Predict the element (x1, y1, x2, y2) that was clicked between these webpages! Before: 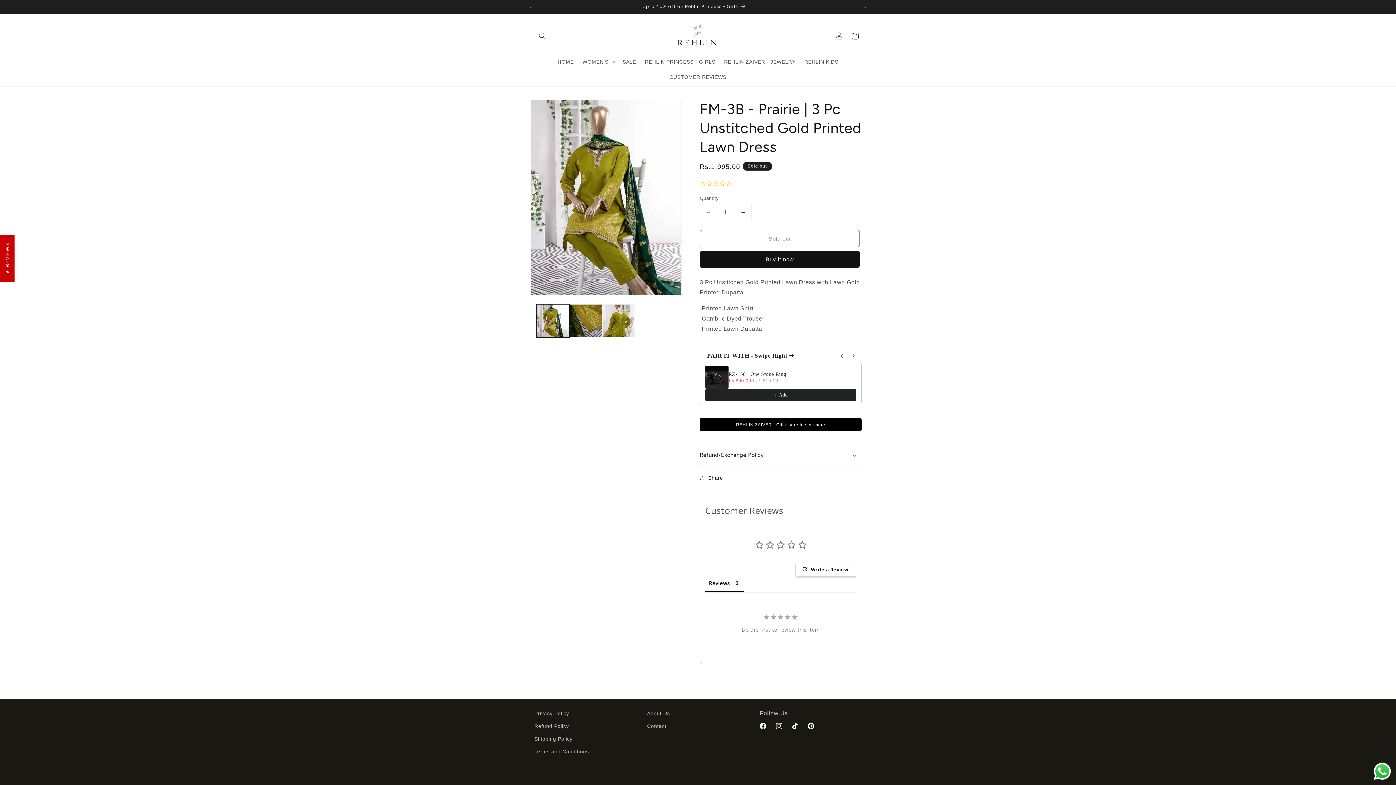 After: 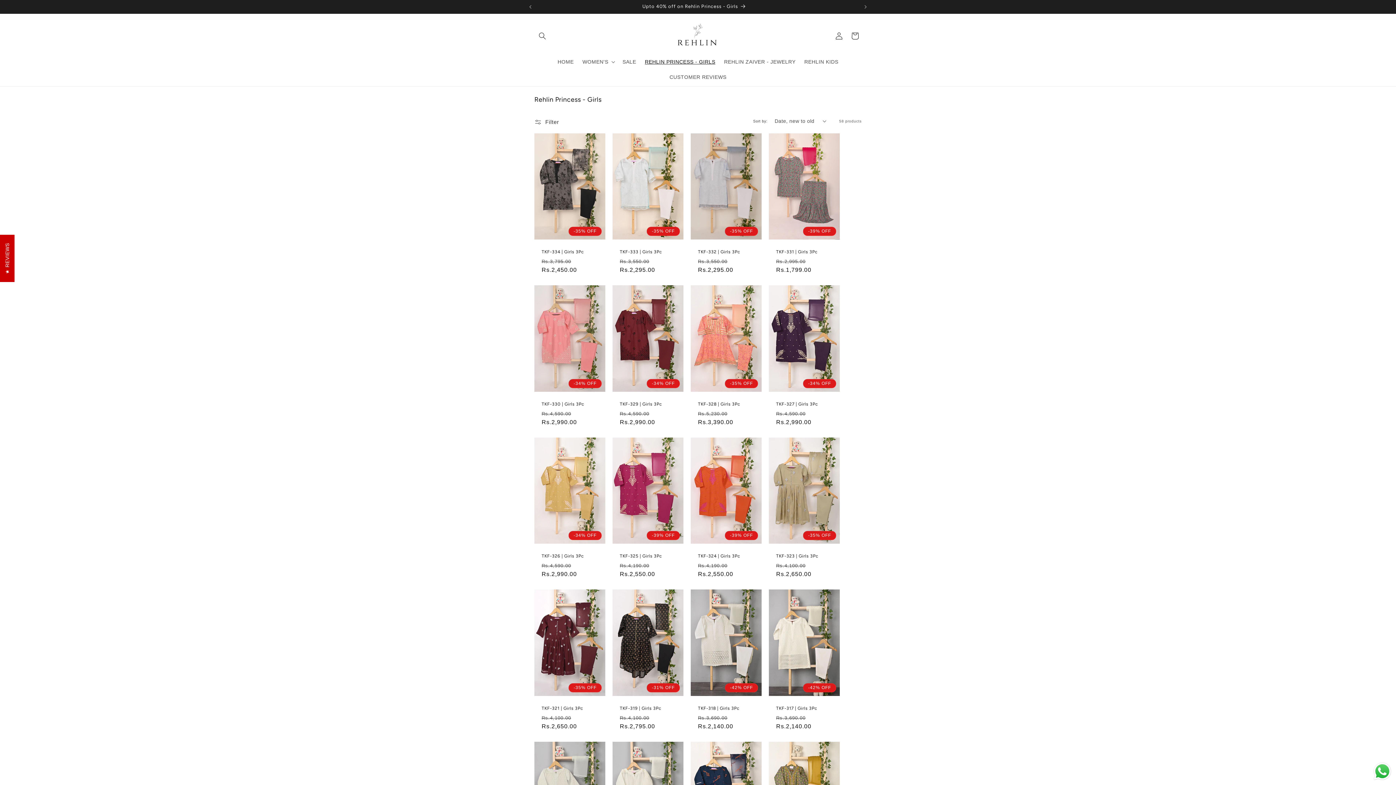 Action: label: REHLIN PRINCESS - GIRLS bbox: (640, 54, 719, 69)